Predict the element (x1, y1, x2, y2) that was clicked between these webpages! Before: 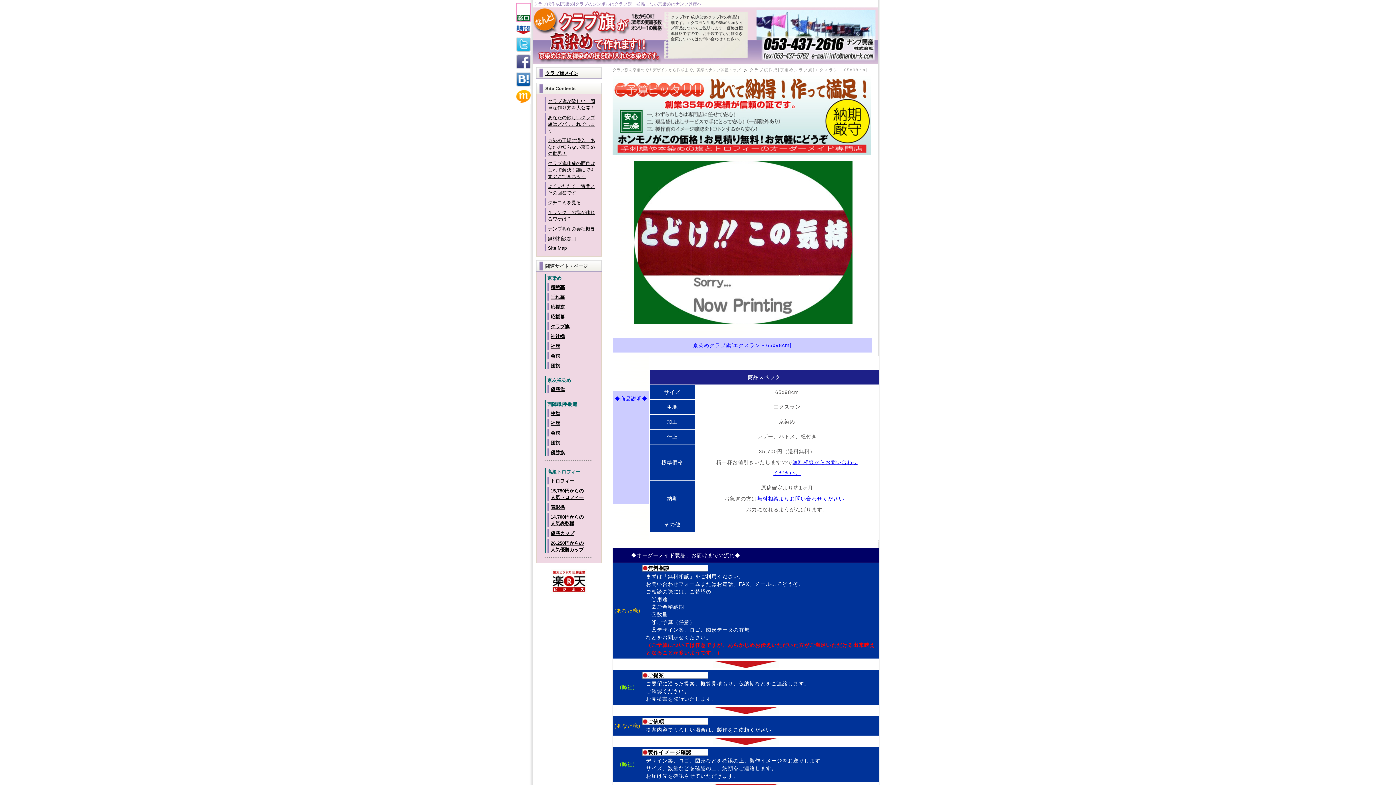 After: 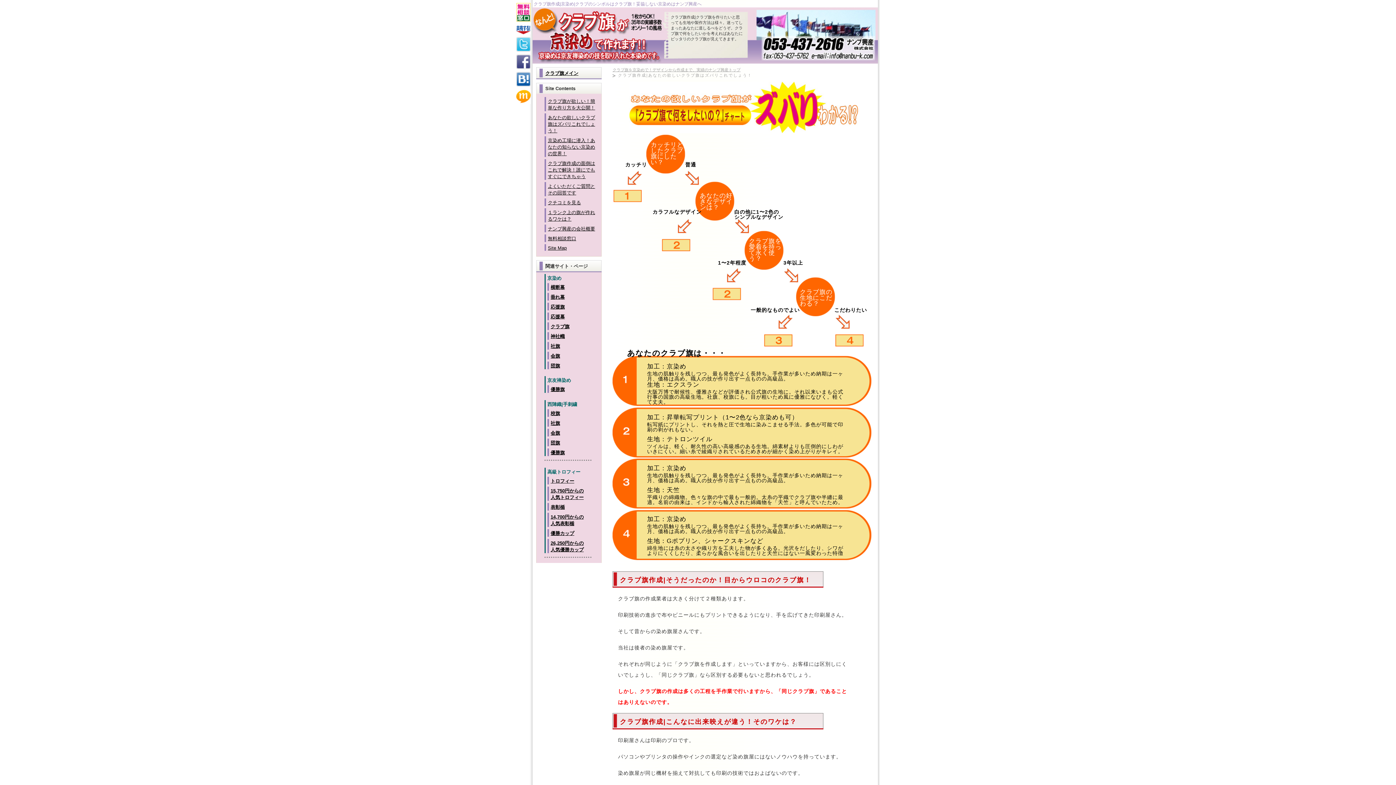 Action: label: あなたの欲しいクラブ旗はズバリこれでしょう！ bbox: (548, 114, 595, 133)